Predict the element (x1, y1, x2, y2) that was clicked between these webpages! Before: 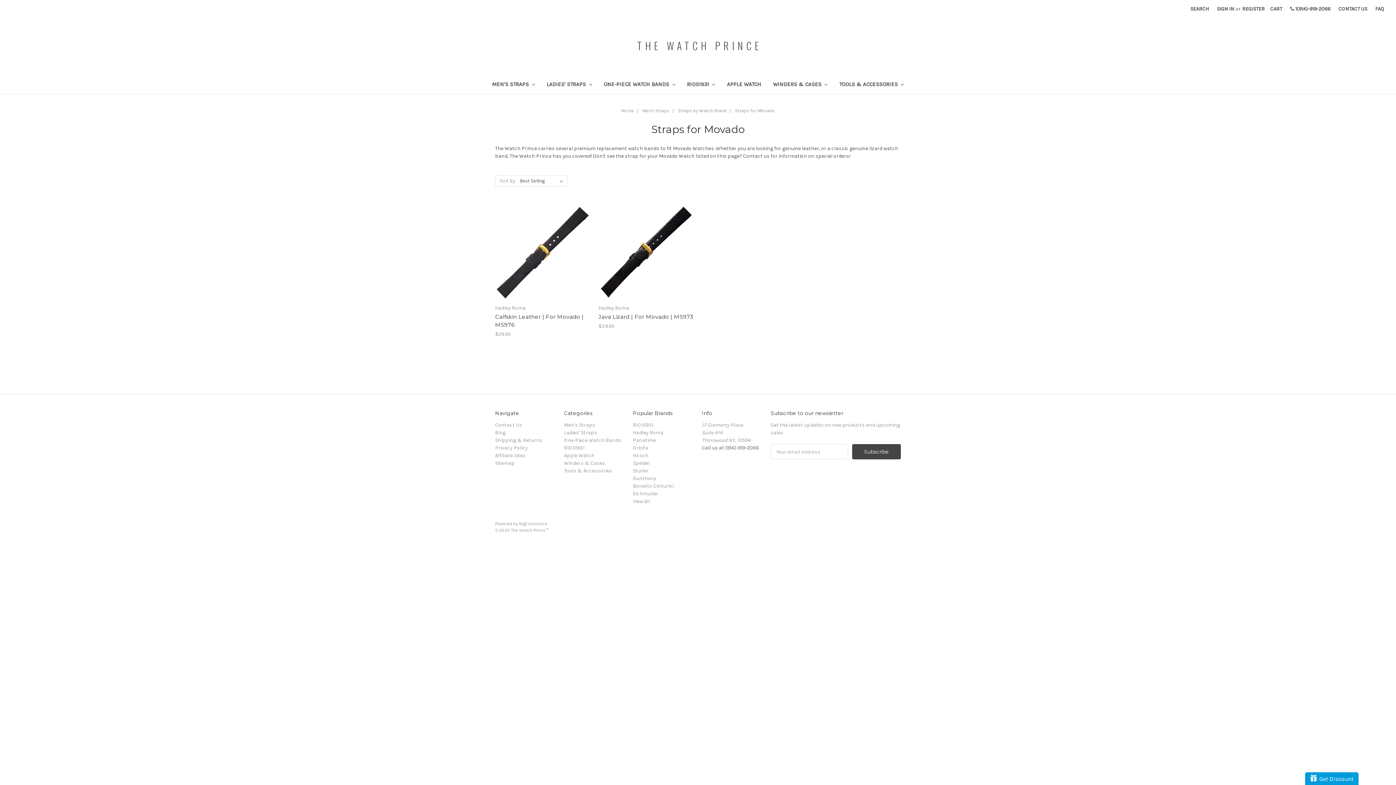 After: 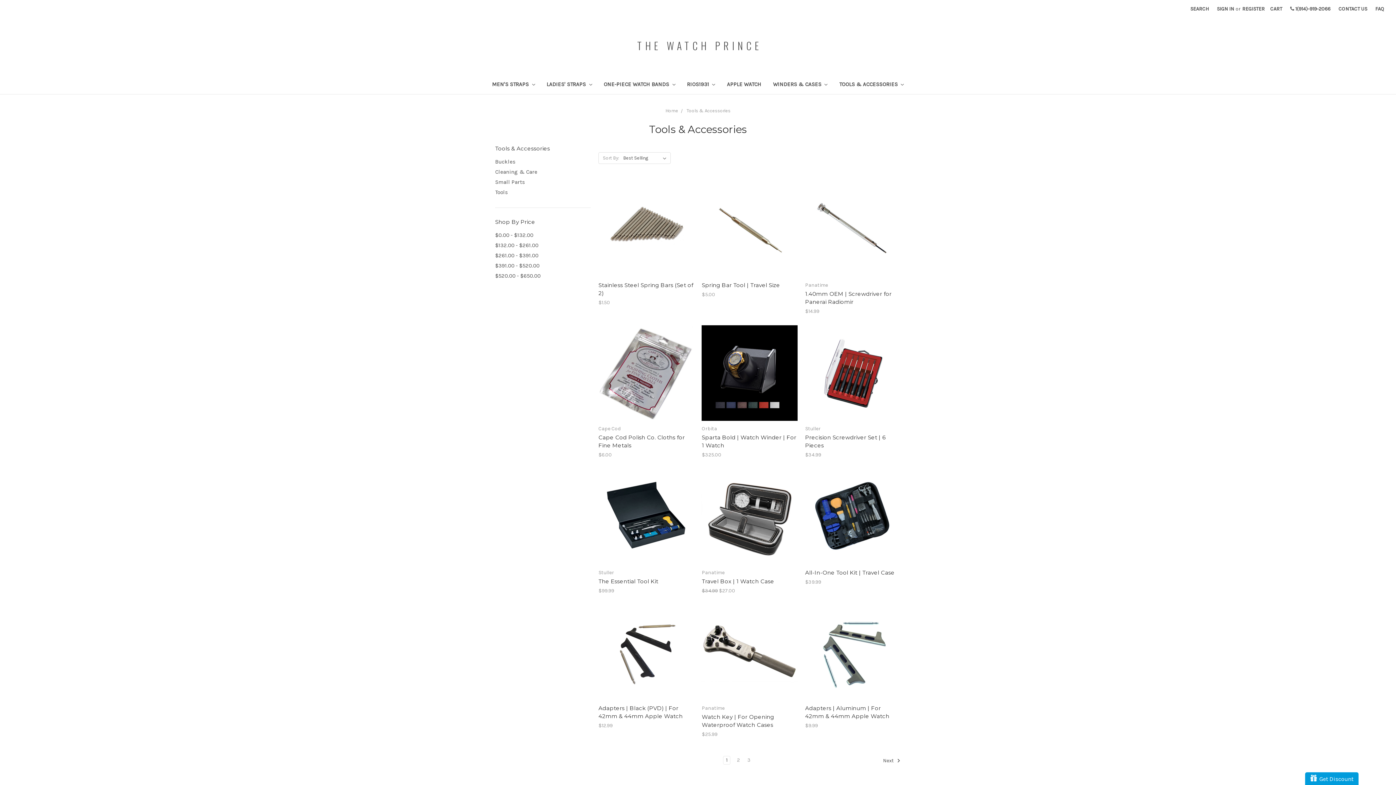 Action: bbox: (833, 76, 909, 94) label: TOOLS & ACCESSORIES 